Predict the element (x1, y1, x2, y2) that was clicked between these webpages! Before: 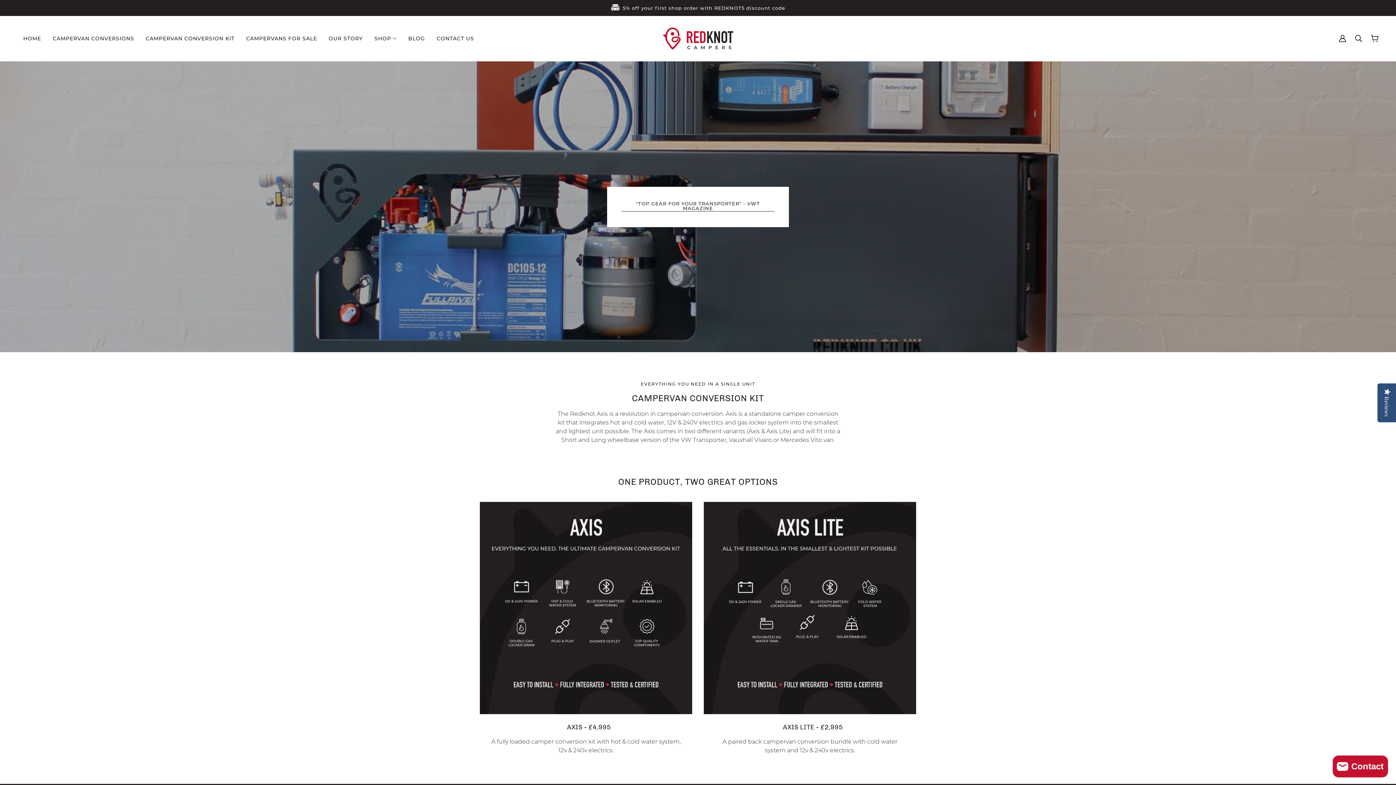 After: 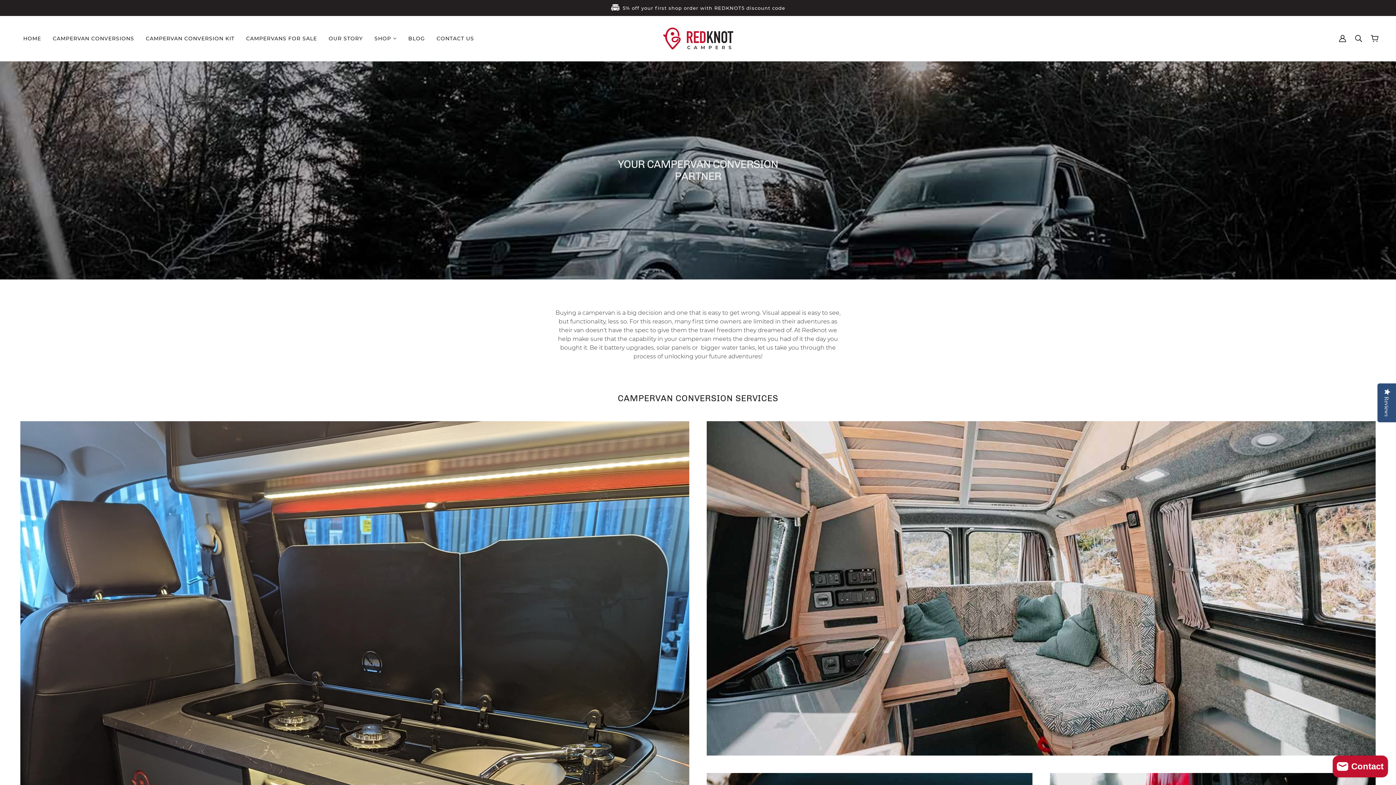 Action: bbox: (46, 30, 140, 46) label: CAMPERVAN CONVERSIONS